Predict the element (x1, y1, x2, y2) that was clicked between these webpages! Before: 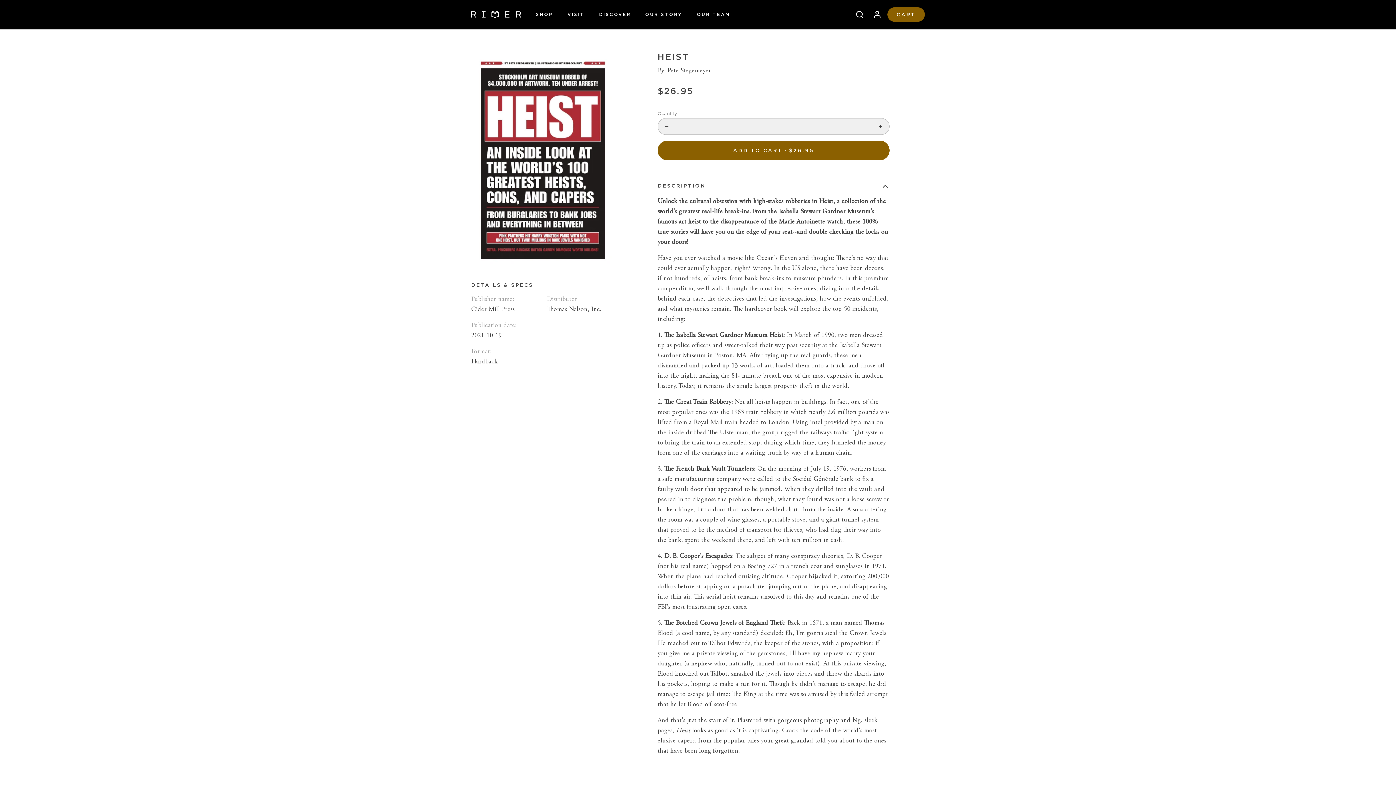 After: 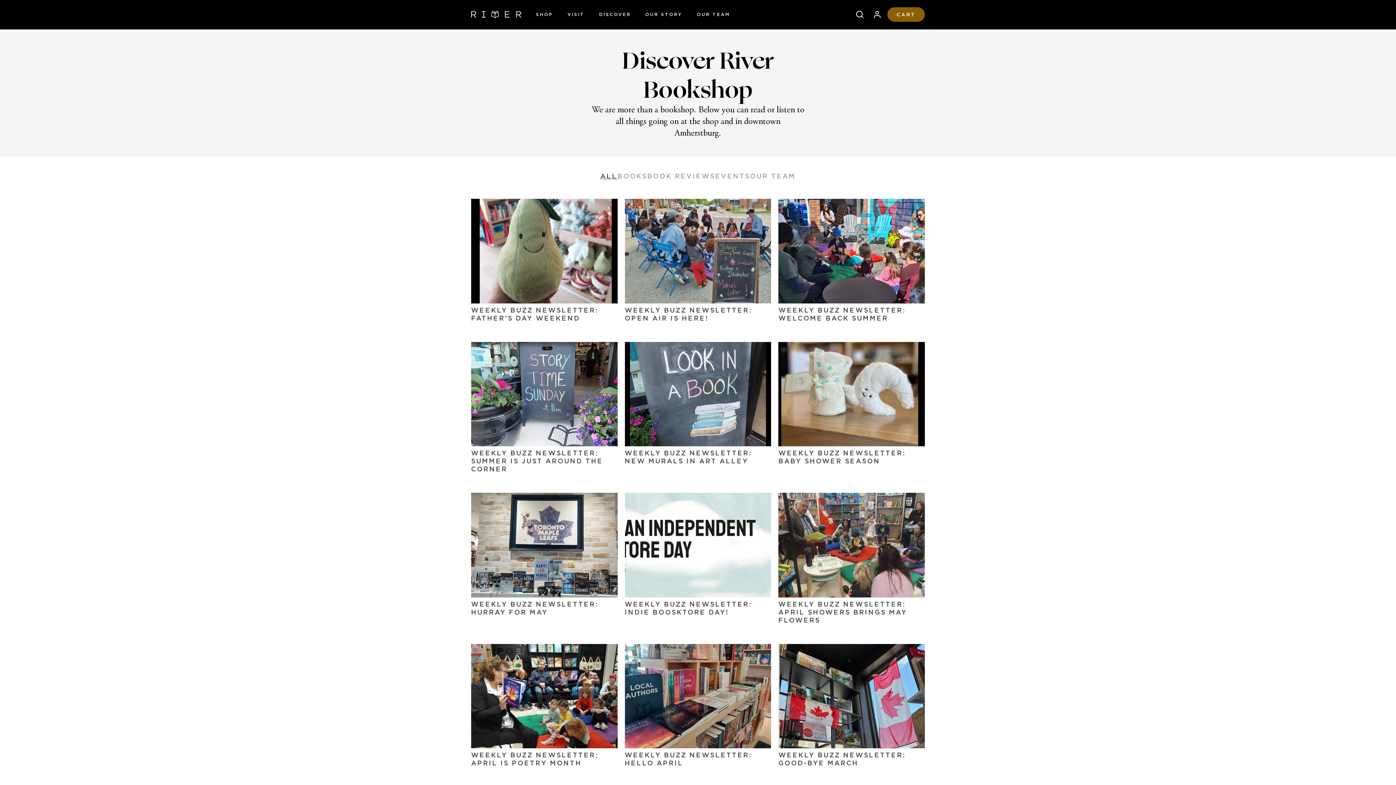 Action: label: DISCOVER bbox: (593, 0, 636, 29)